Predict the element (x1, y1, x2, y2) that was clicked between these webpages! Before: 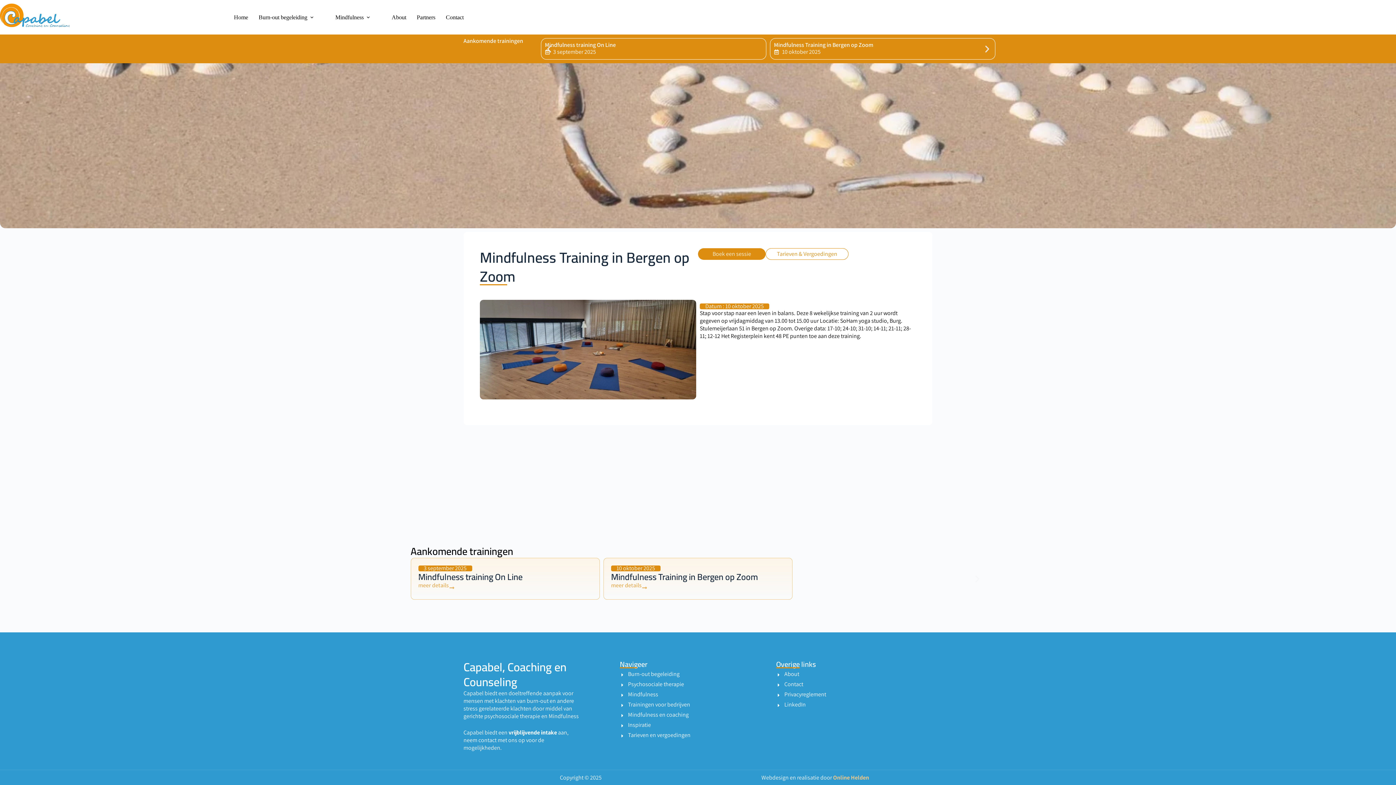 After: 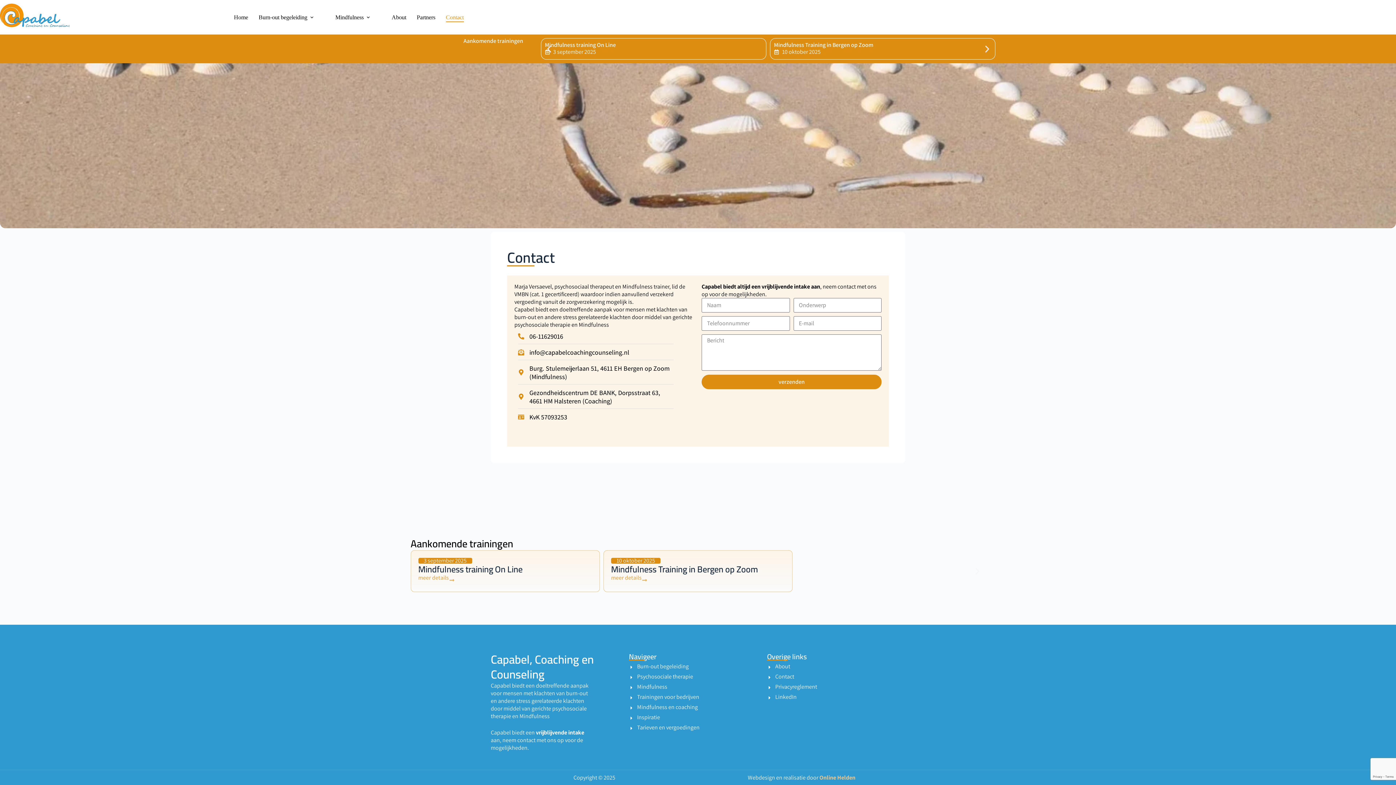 Action: label: Contact bbox: (440, 12, 469, 22)